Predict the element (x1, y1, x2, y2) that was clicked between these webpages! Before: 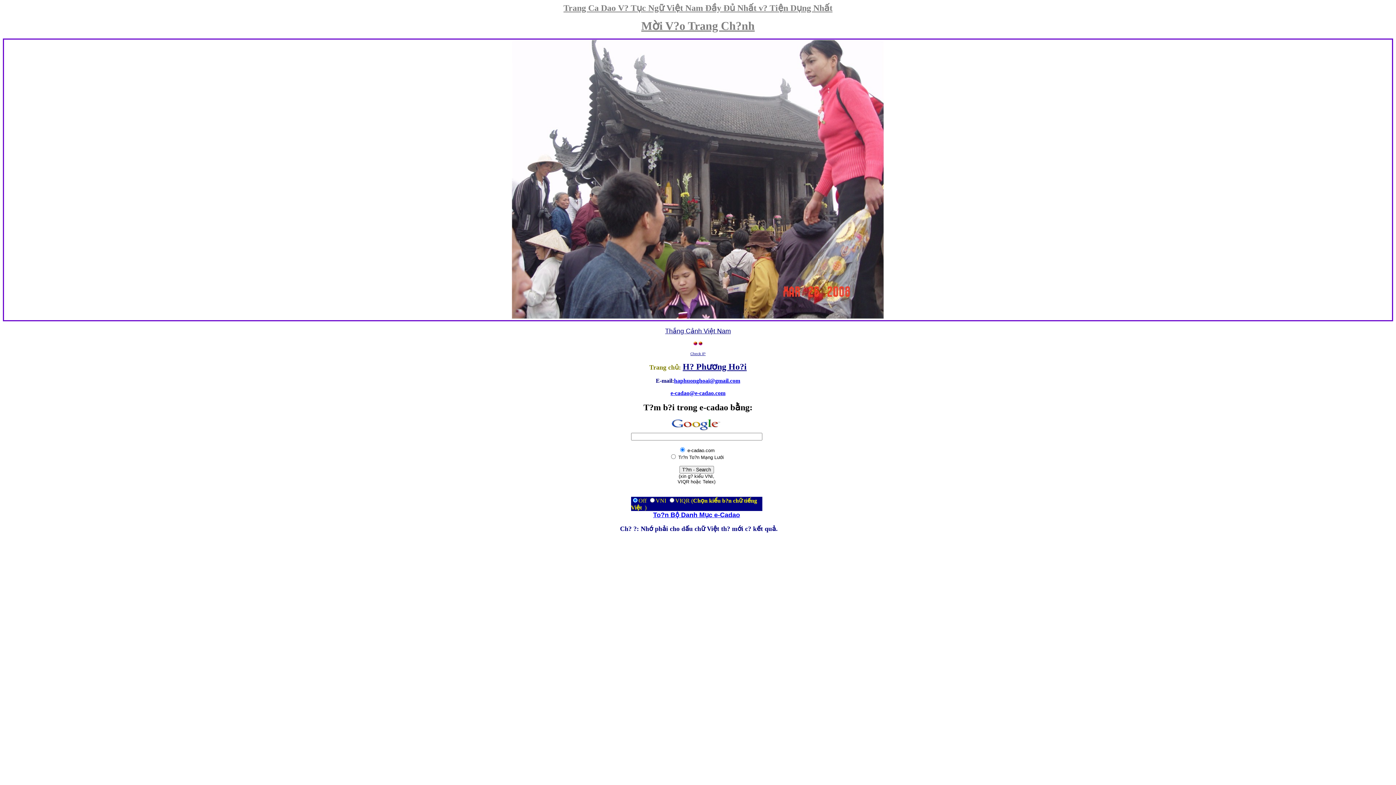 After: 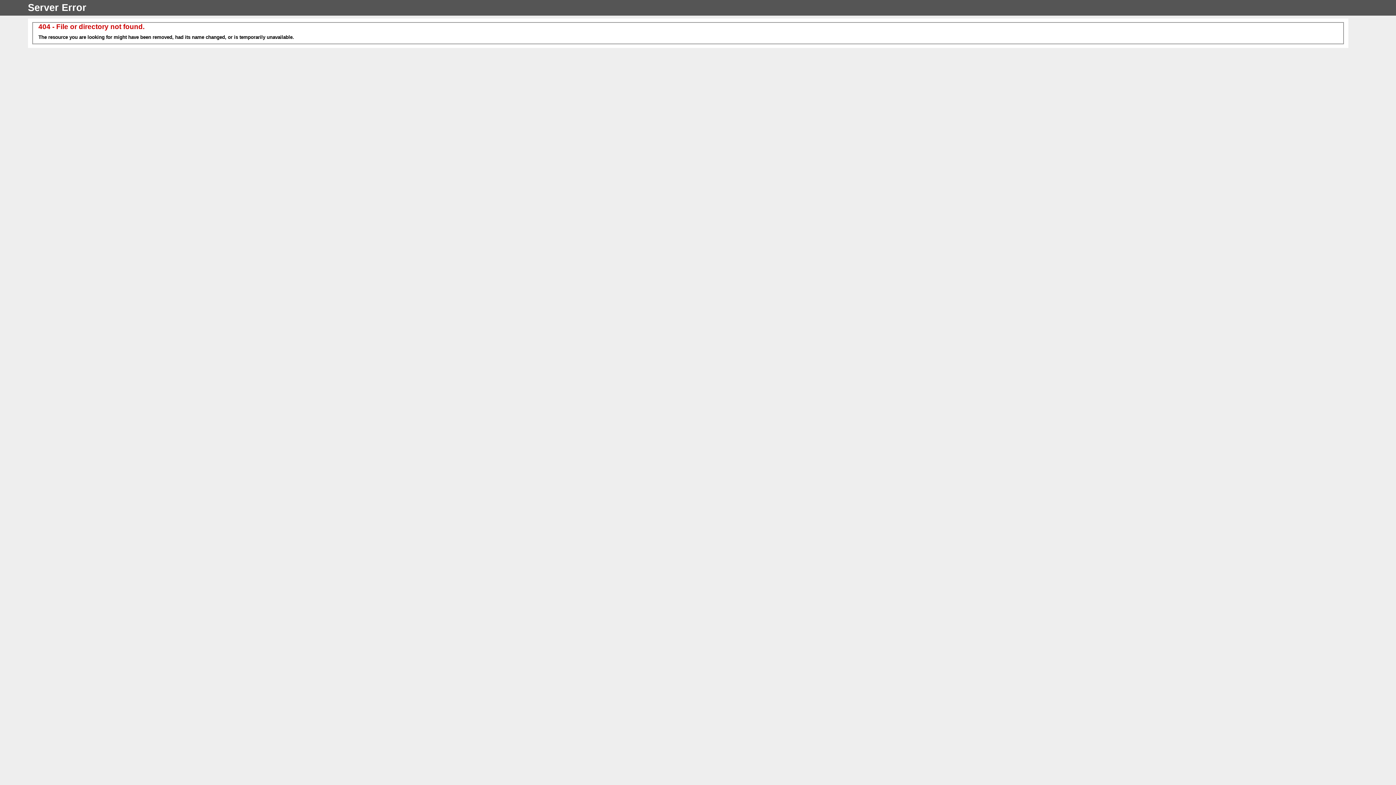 Action: label: Check IP bbox: (690, 352, 705, 356)